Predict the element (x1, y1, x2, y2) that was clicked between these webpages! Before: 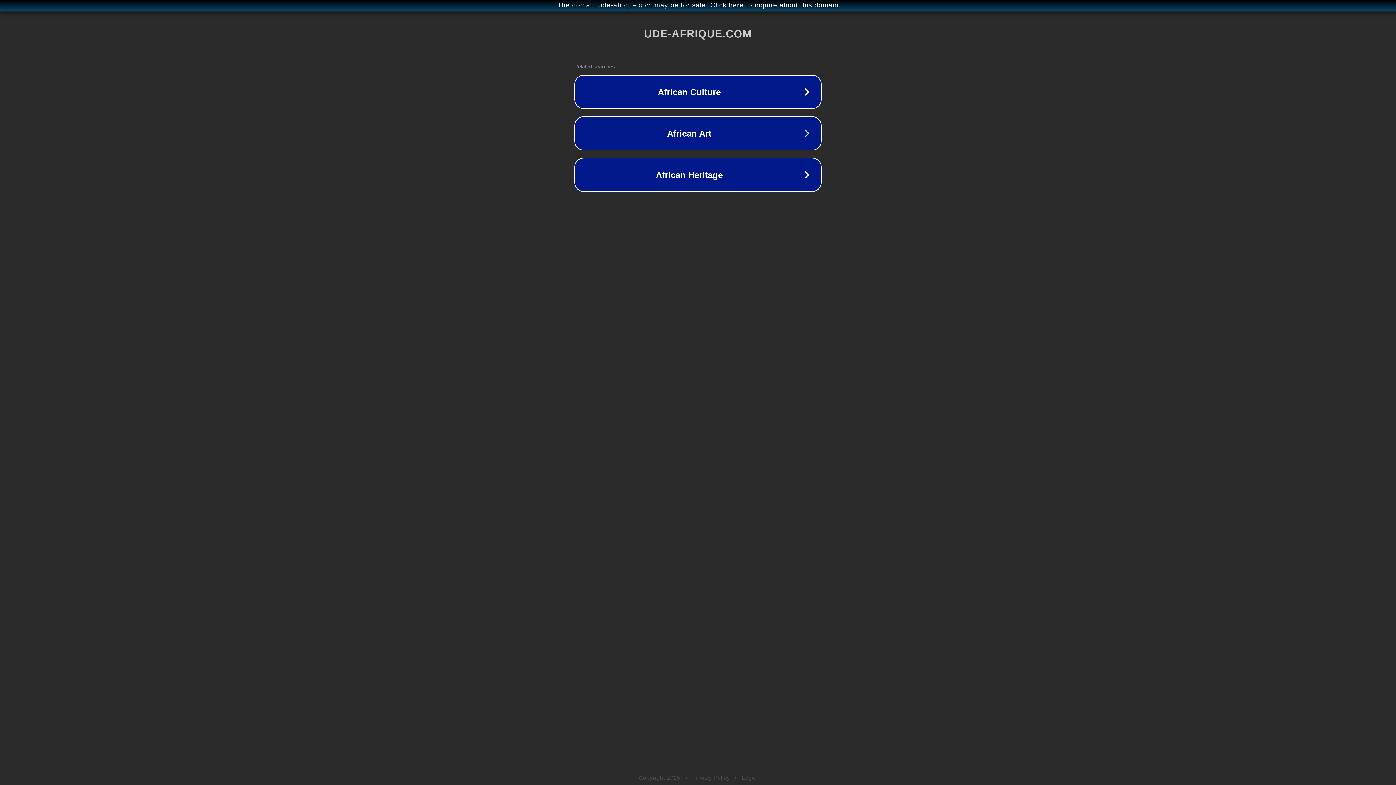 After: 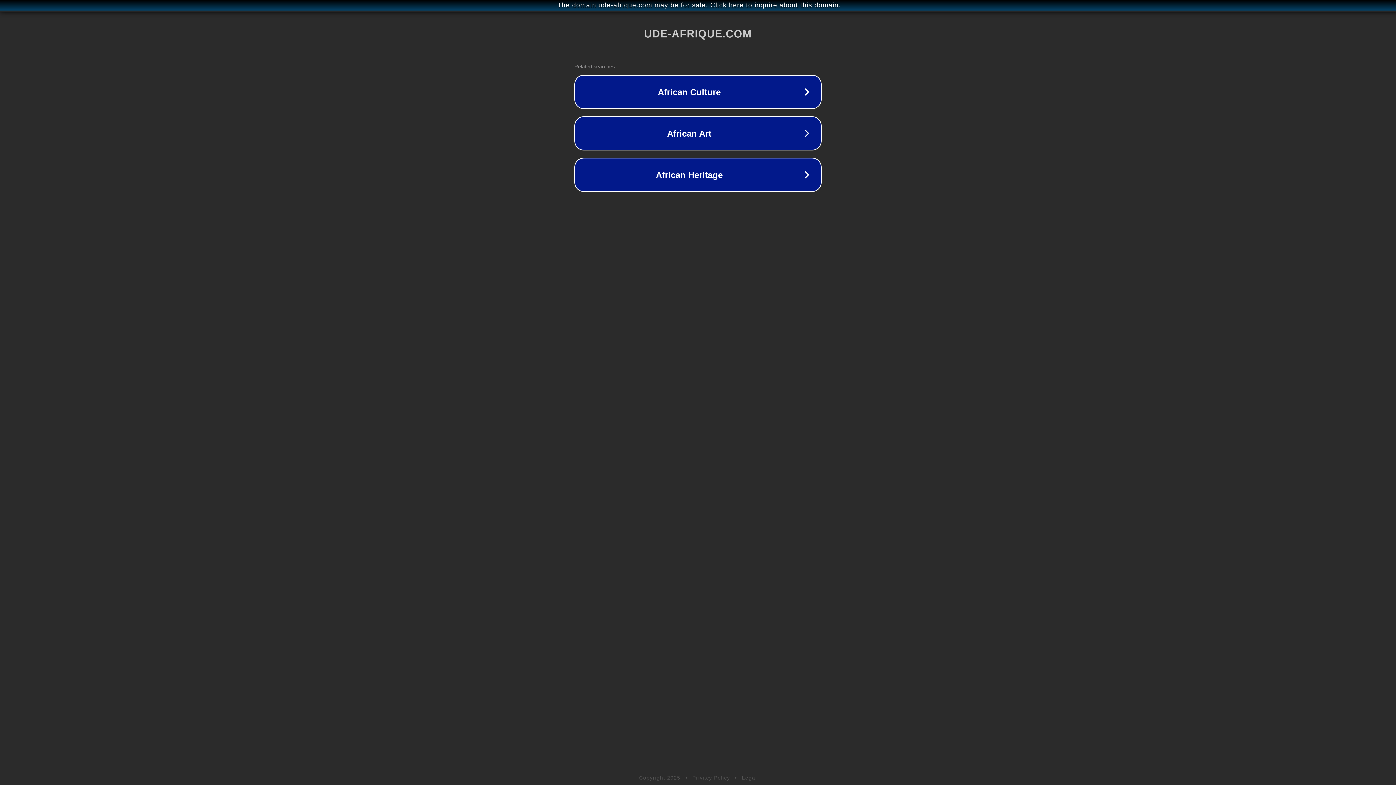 Action: bbox: (692, 775, 730, 781) label: Privacy Policy